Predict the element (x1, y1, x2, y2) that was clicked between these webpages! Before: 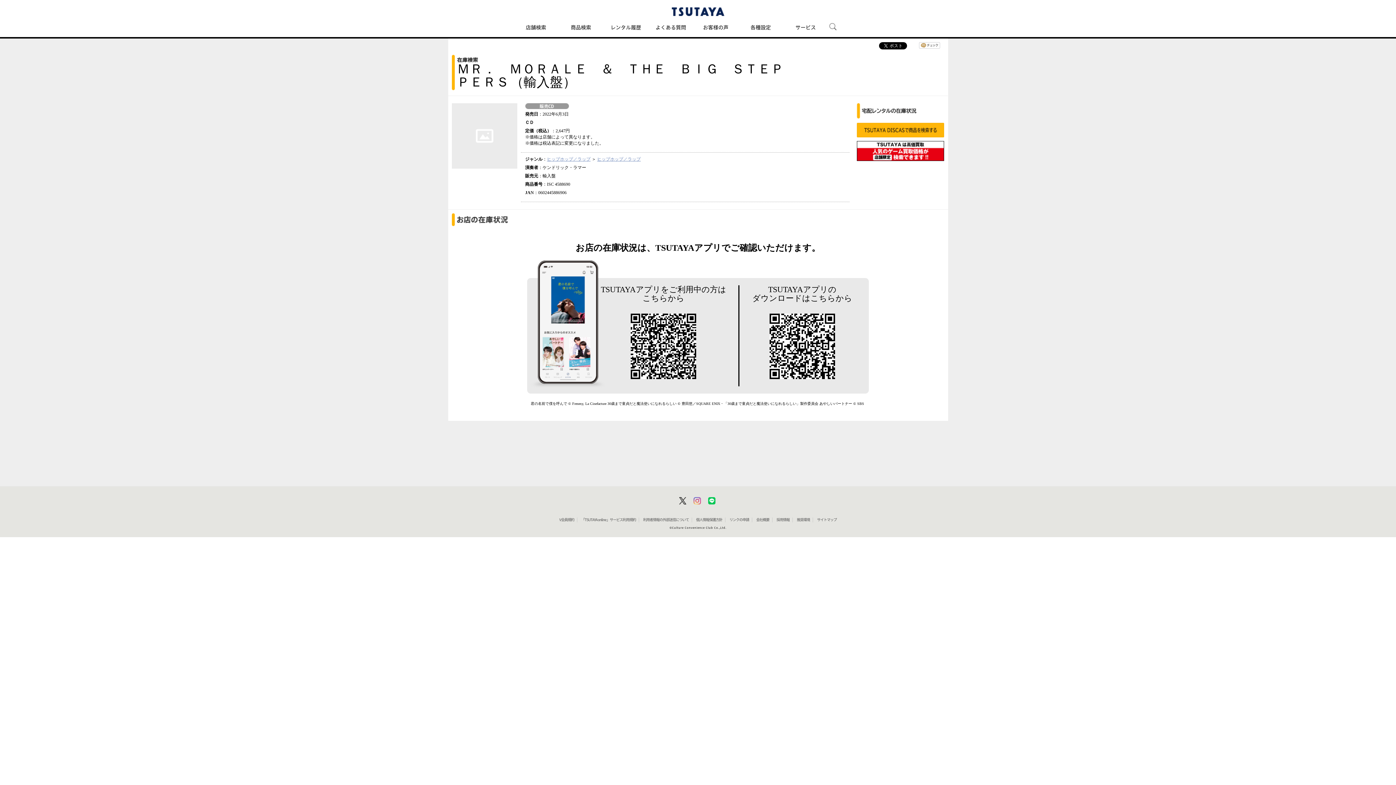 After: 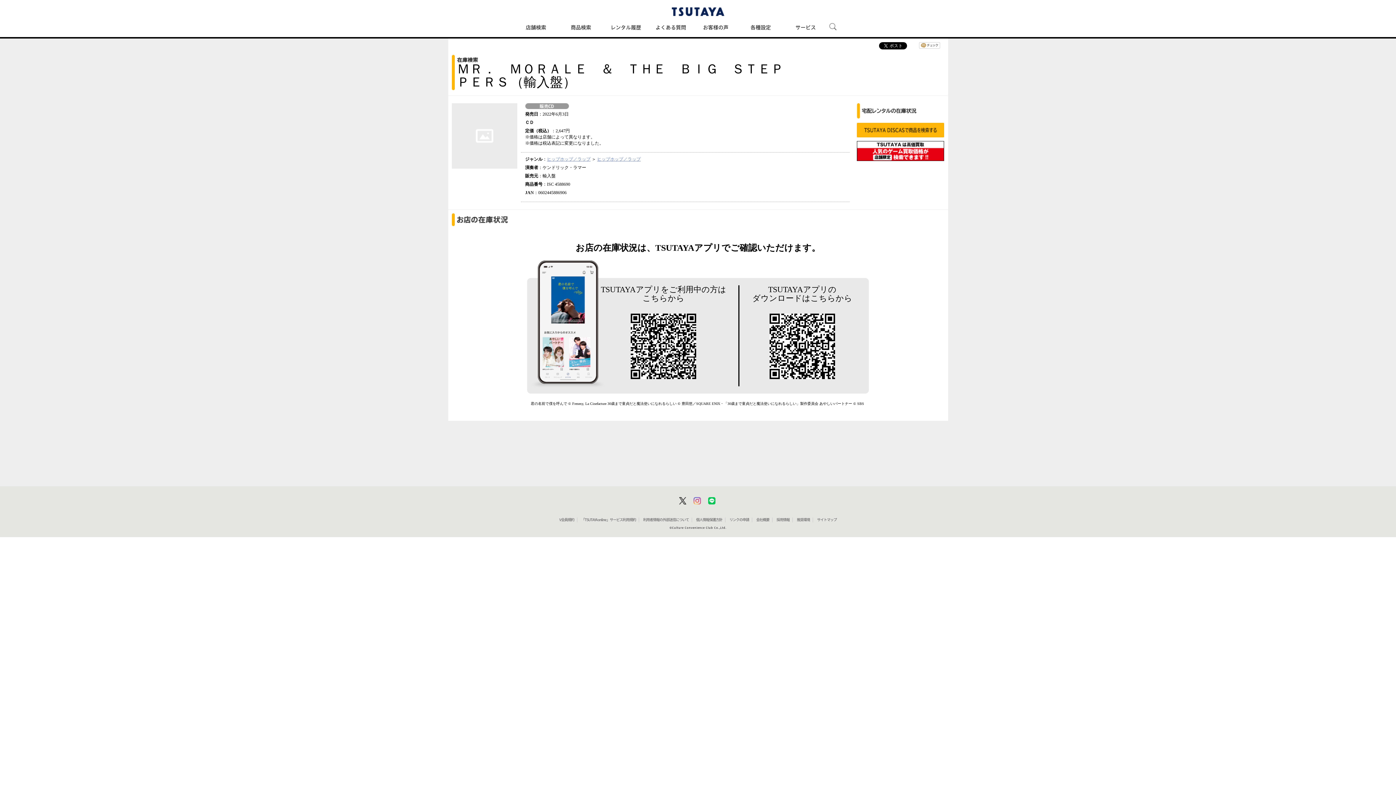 Action: bbox: (776, 518, 789, 521) label: 採用情報